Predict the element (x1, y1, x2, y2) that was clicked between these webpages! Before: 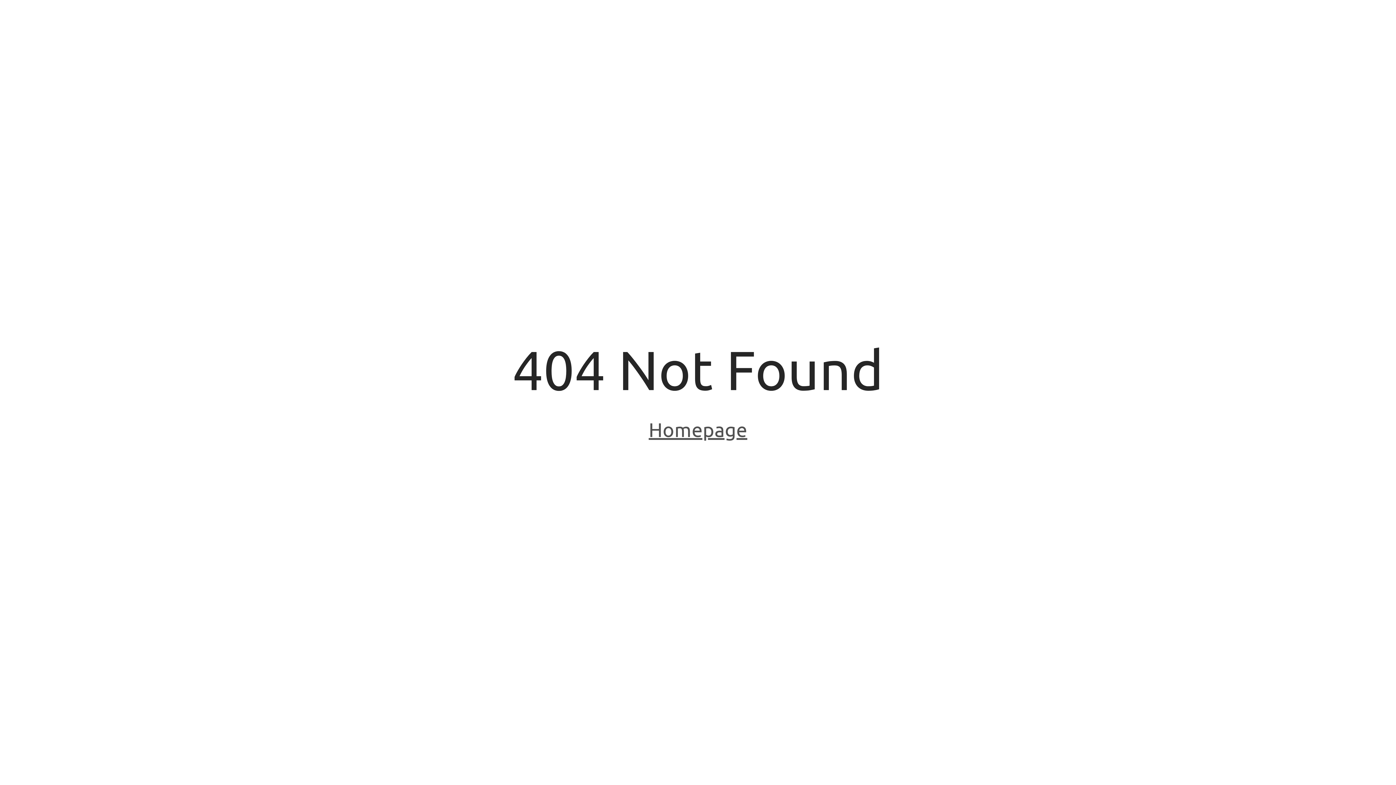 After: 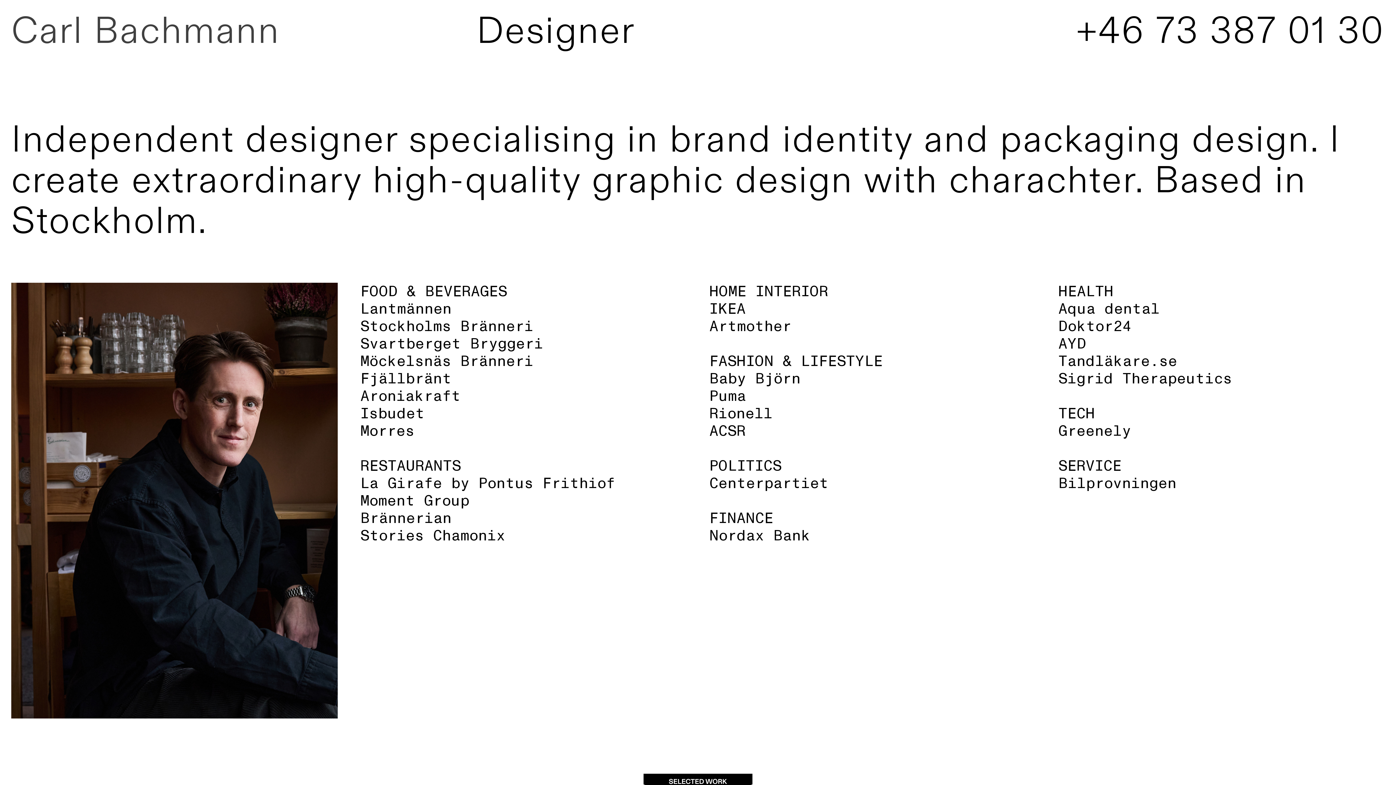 Action: bbox: (648, 418, 747, 443) label: Homepage